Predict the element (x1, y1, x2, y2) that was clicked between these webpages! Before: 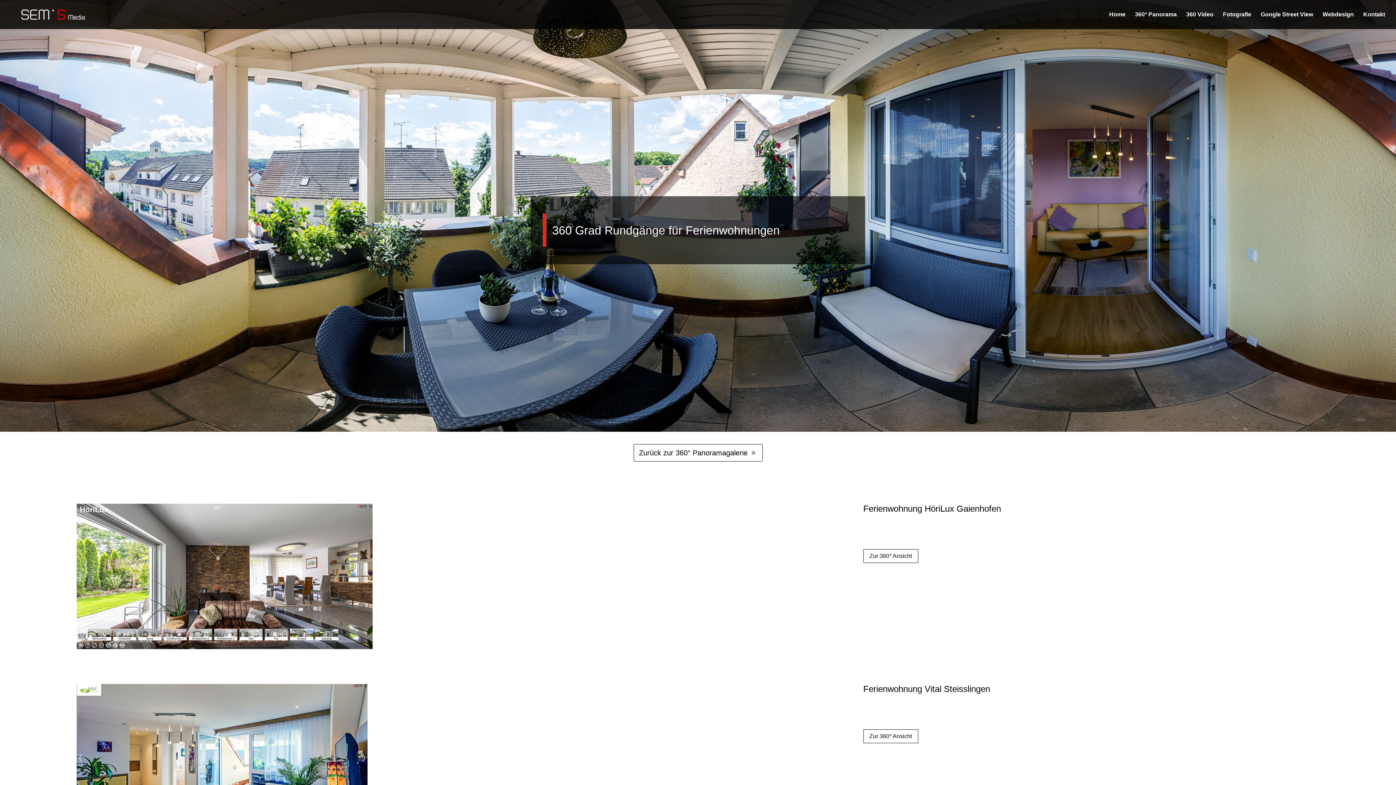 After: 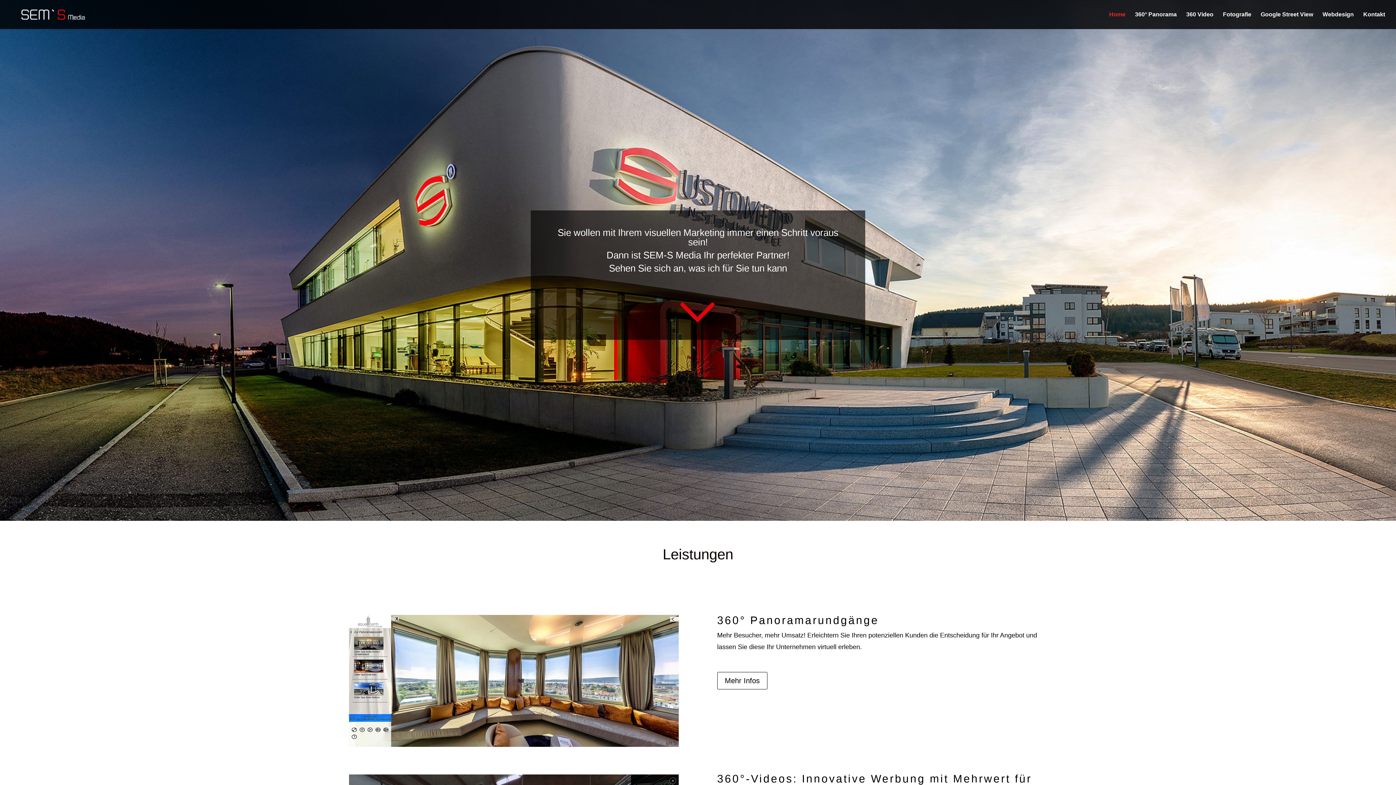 Action: bbox: (1109, 12, 1125, 29) label: Home